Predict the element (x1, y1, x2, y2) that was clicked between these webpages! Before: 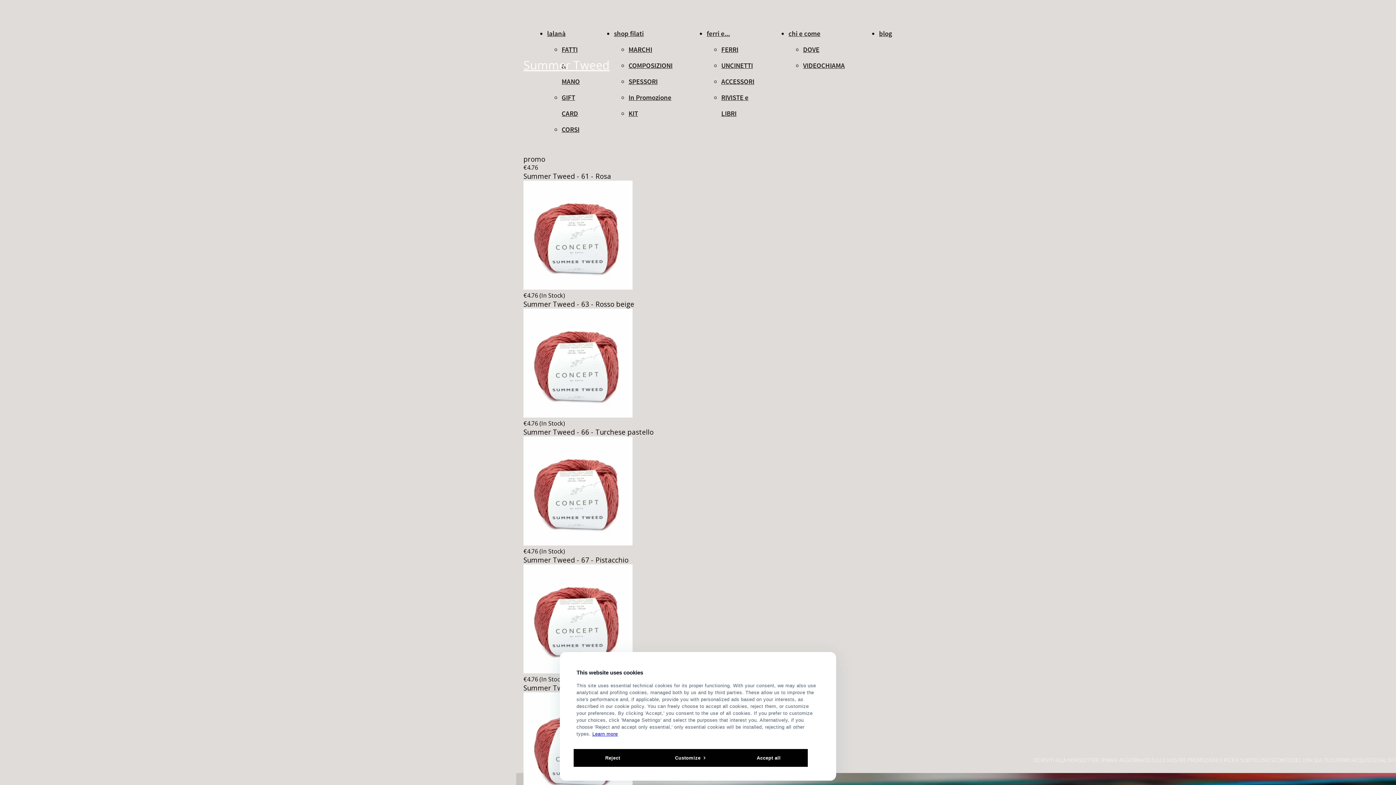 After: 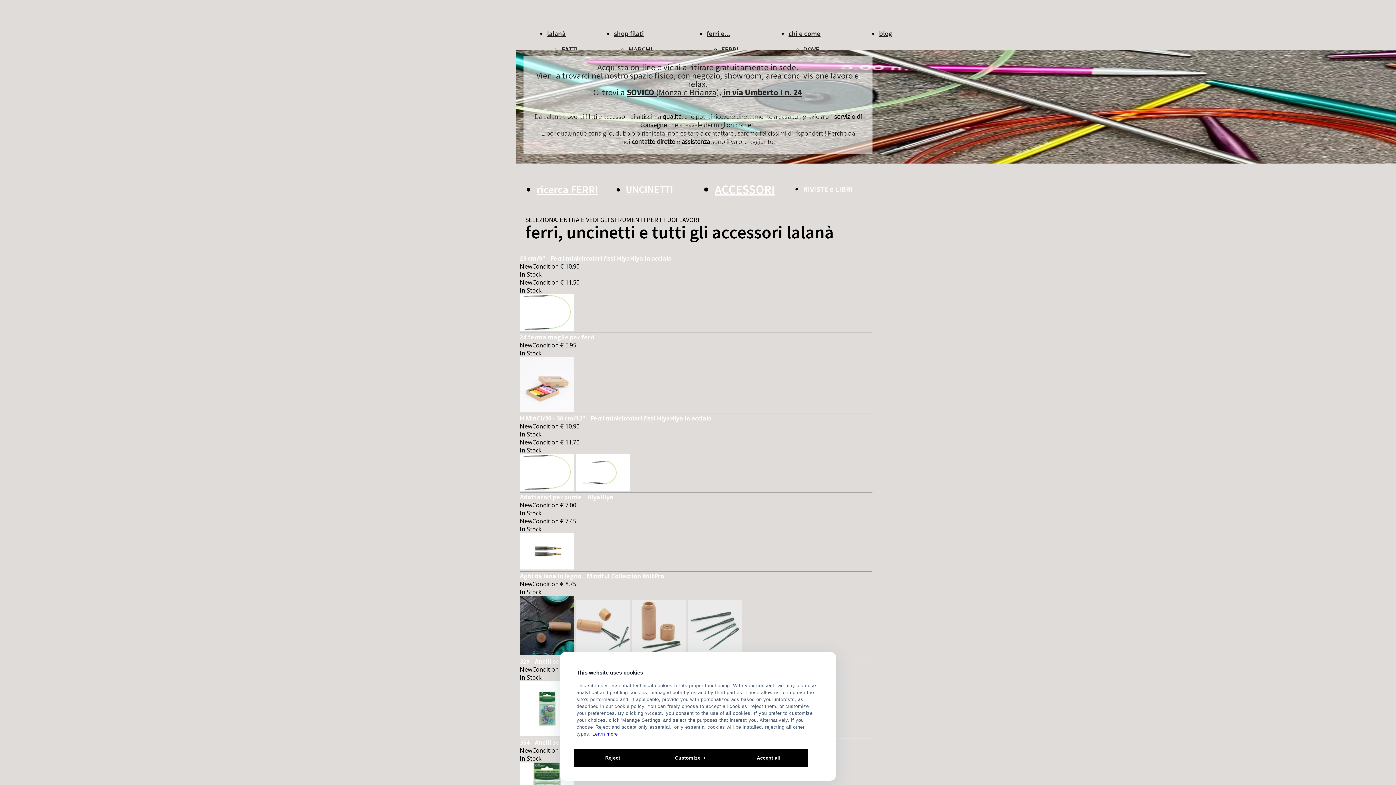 Action: bbox: (706, 29, 730, 37) label: ferri e...